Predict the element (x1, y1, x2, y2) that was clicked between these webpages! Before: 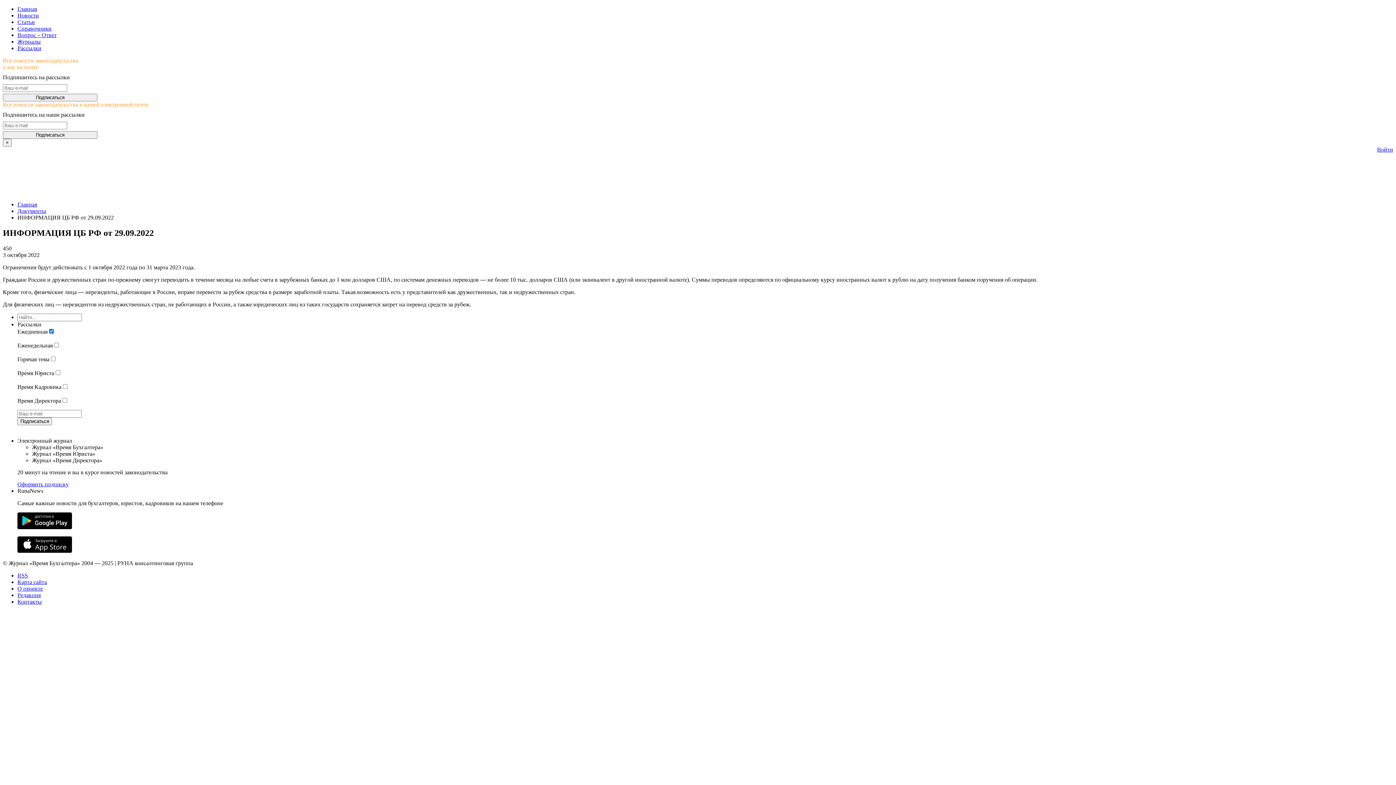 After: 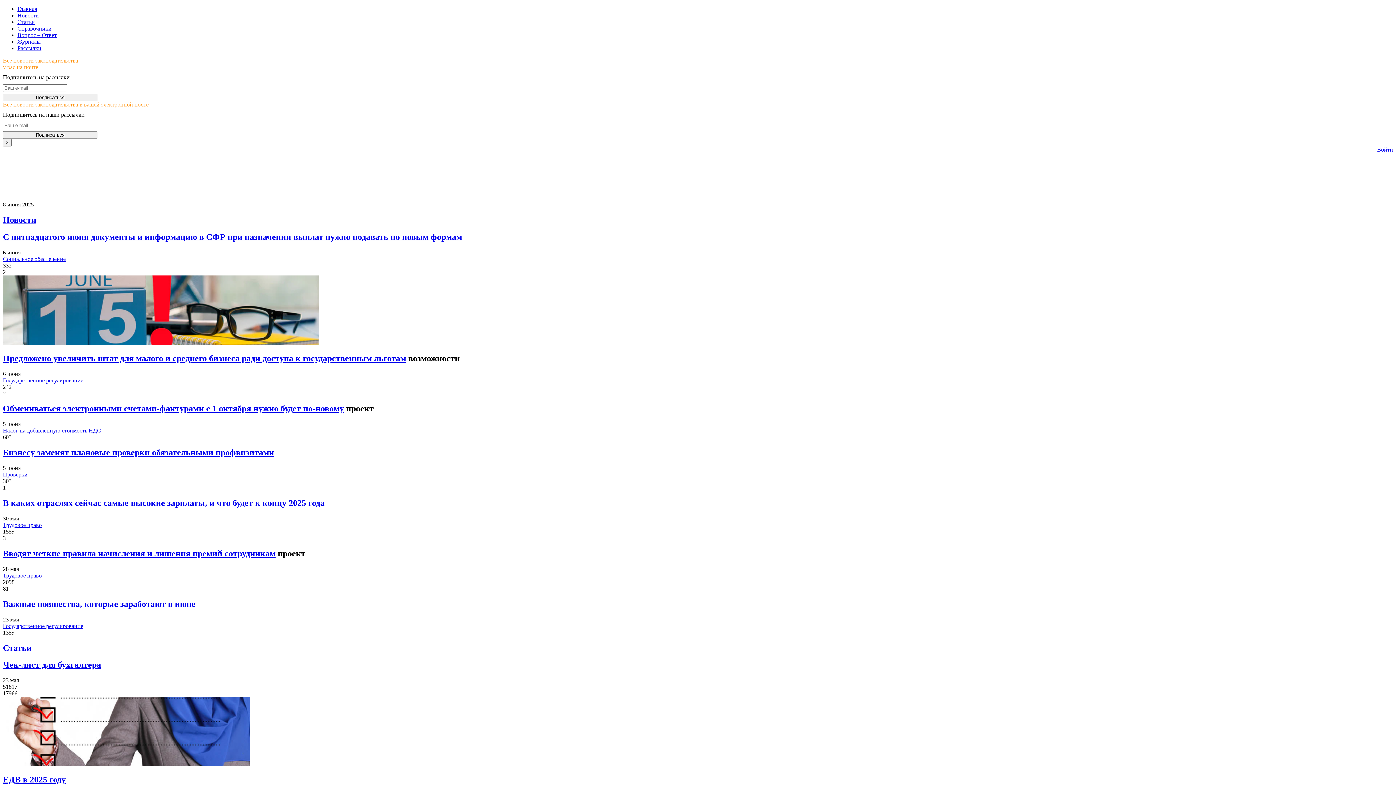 Action: bbox: (17, 5, 37, 12) label: Главная